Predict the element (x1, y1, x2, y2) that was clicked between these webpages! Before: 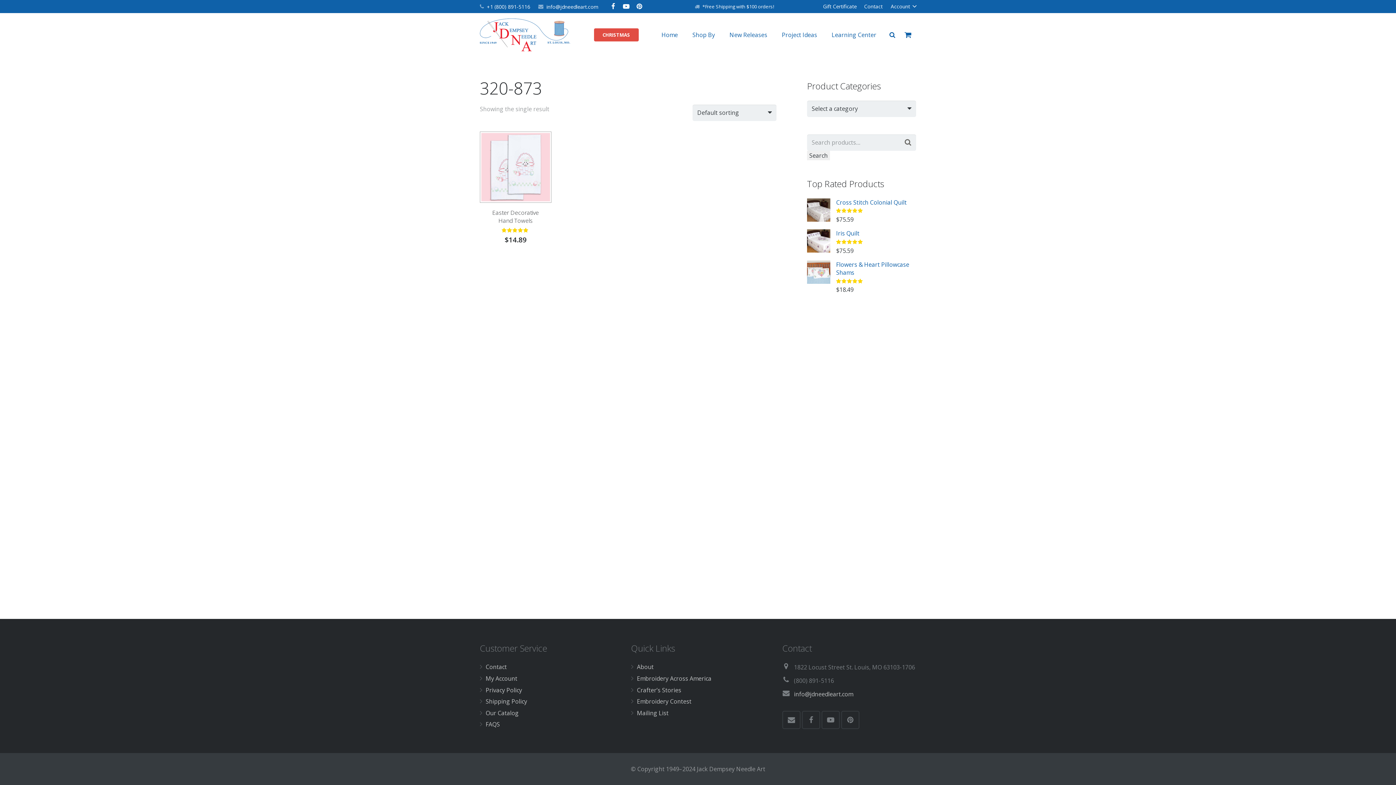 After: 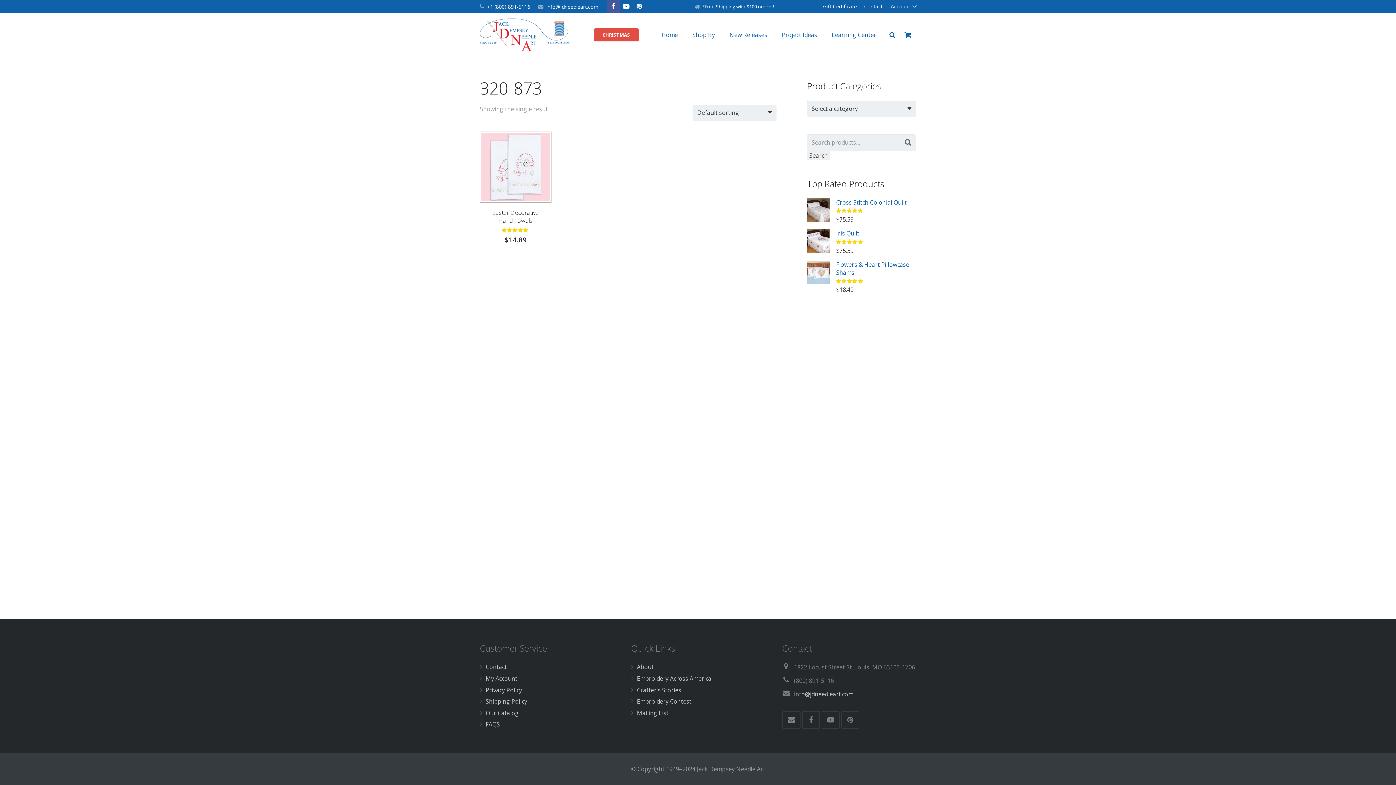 Action: label: Facebook bbox: (606, 0, 619, 13)